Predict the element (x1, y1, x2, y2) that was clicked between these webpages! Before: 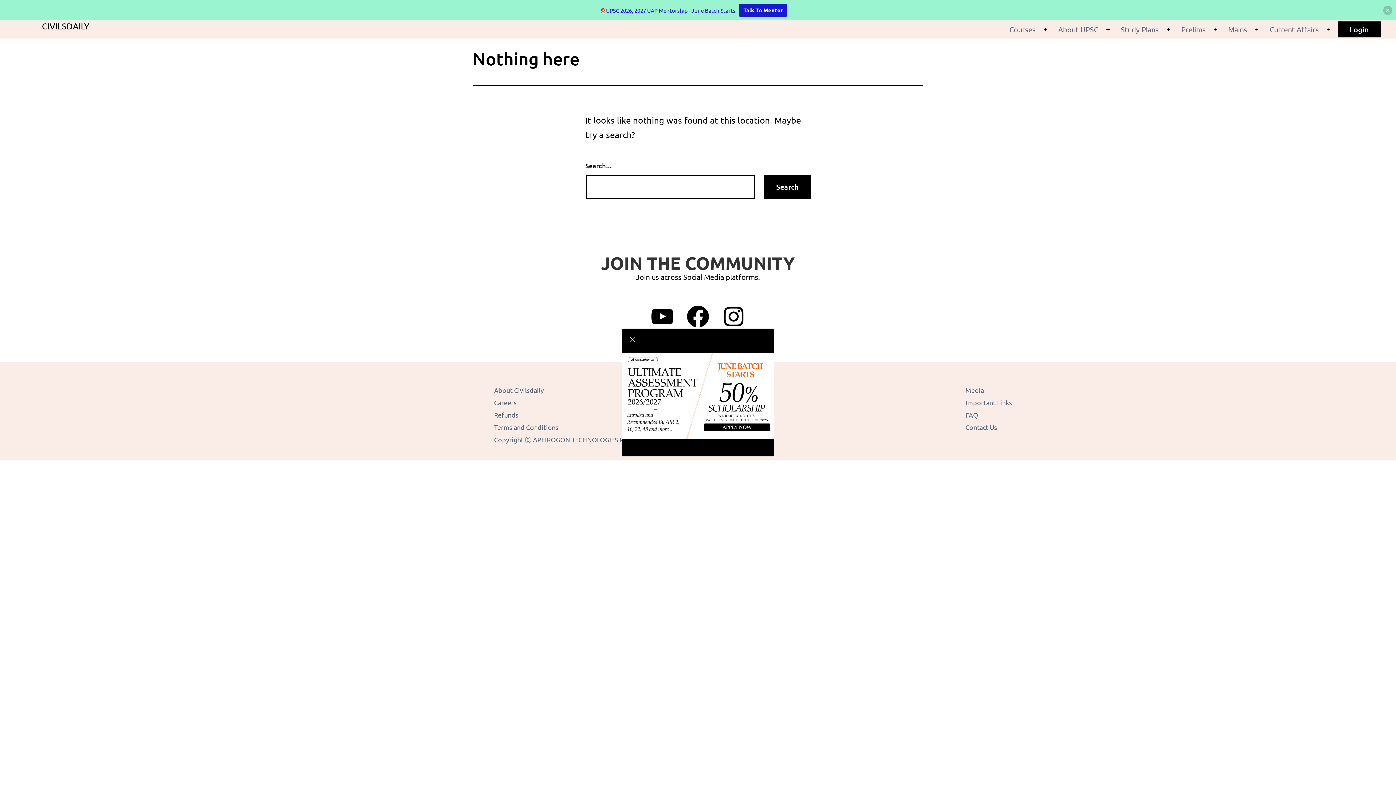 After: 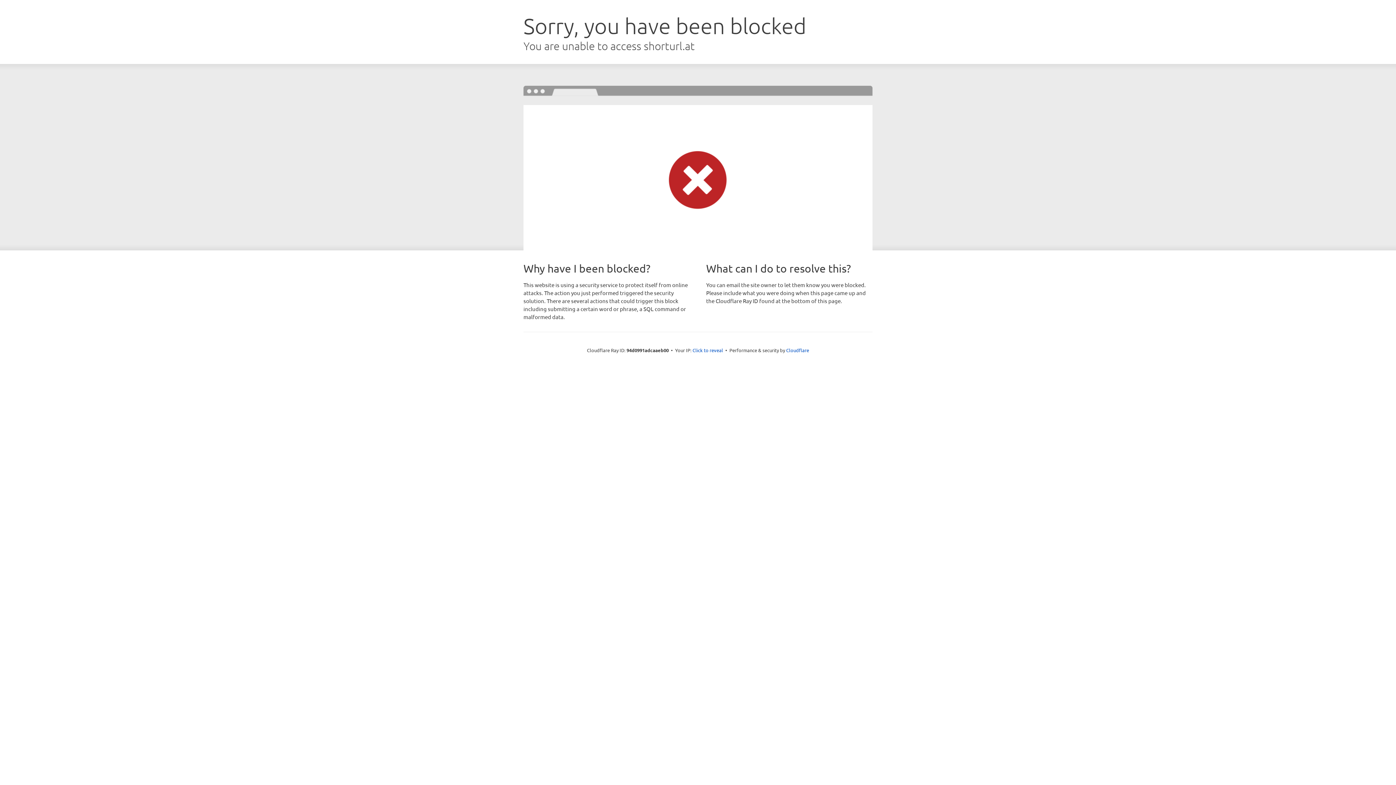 Action: bbox: (622, 390, 774, 399)